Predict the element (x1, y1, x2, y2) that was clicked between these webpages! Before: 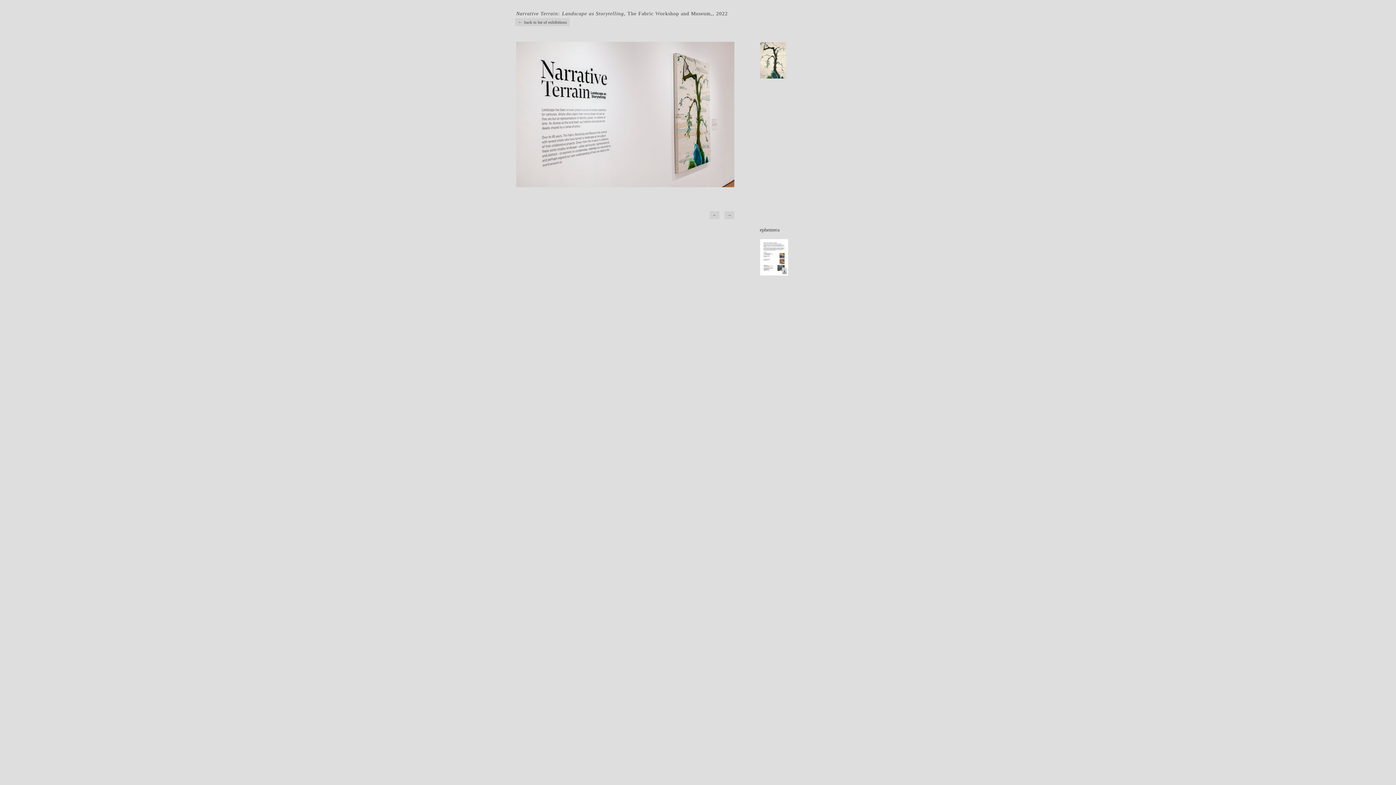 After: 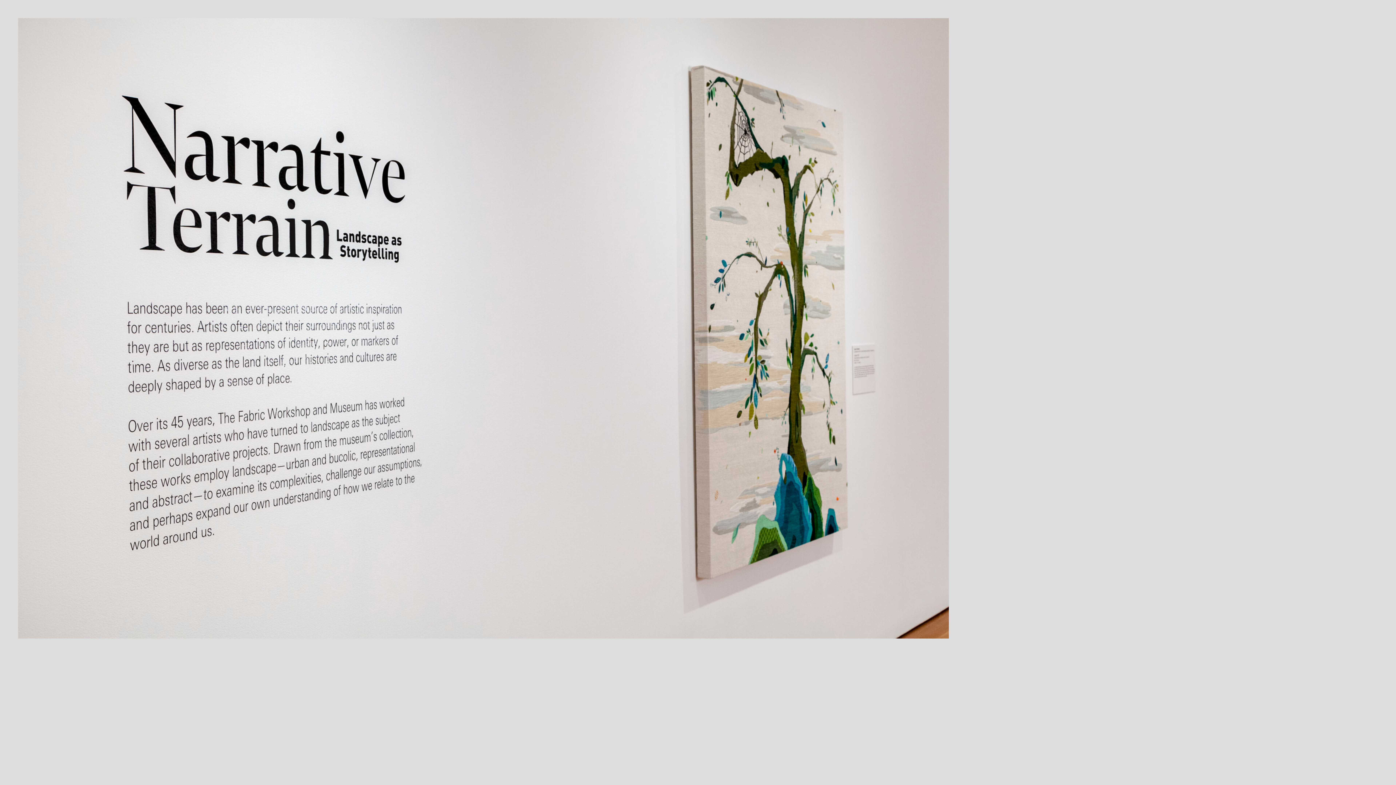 Action: bbox: (516, 41, 734, 187)